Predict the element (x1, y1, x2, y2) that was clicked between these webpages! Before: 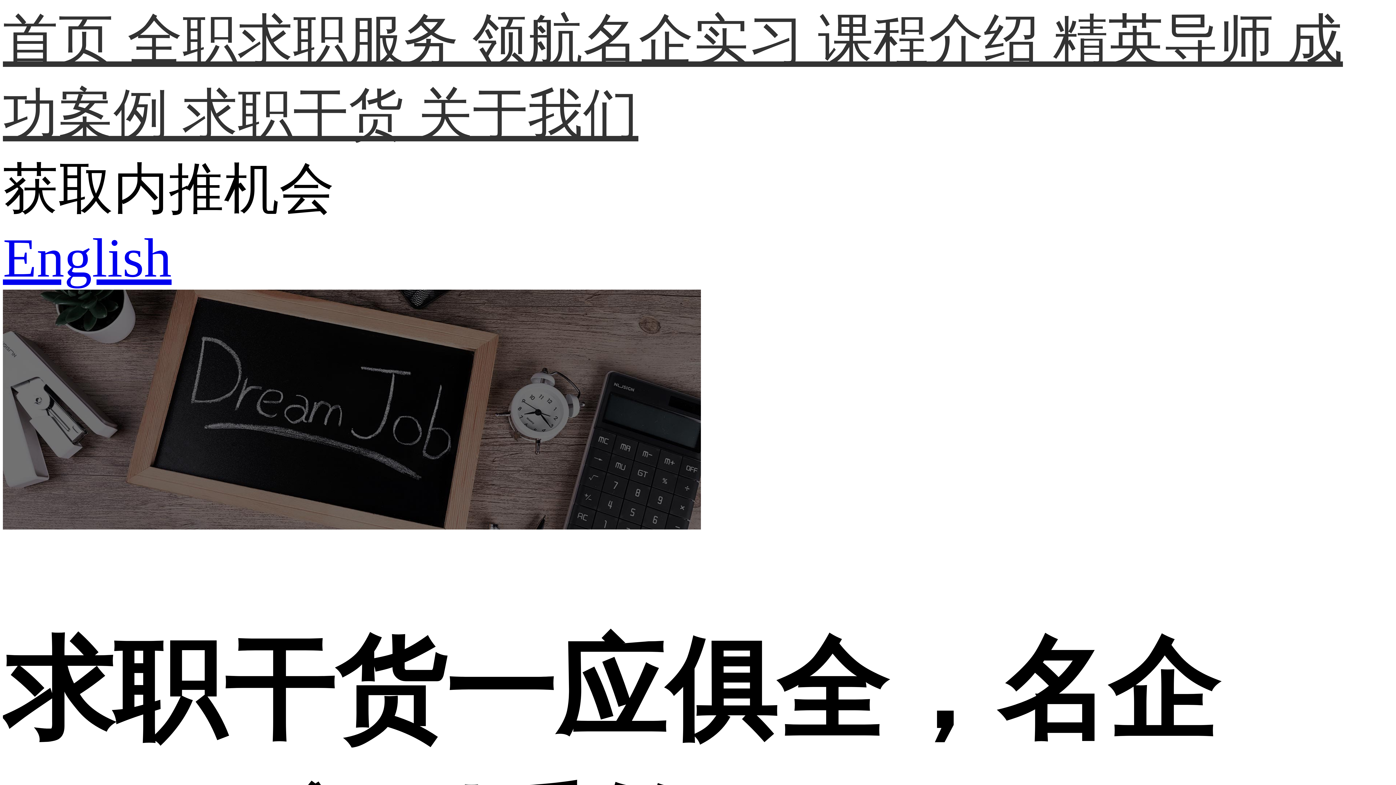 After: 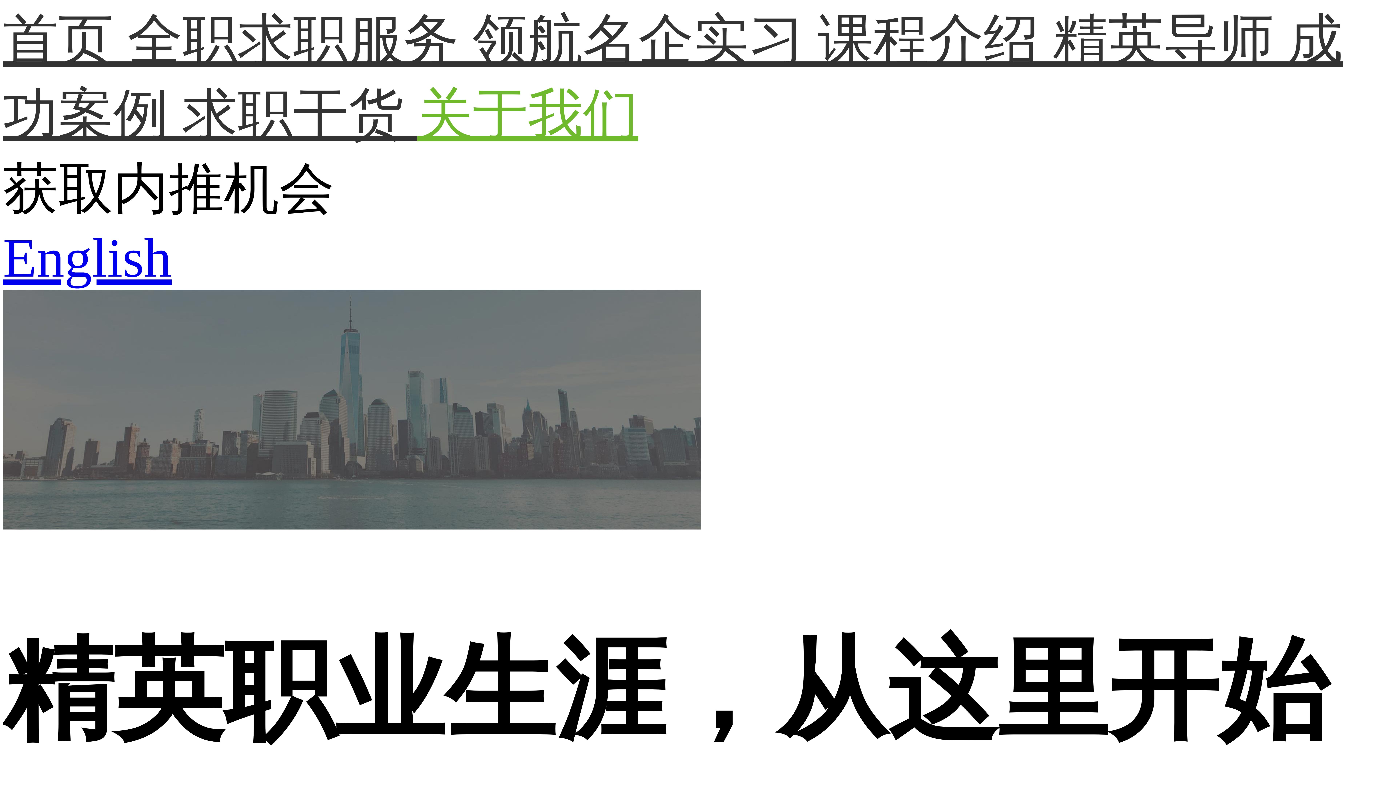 Action: bbox: (417, 84, 638, 145) label: 关于我们